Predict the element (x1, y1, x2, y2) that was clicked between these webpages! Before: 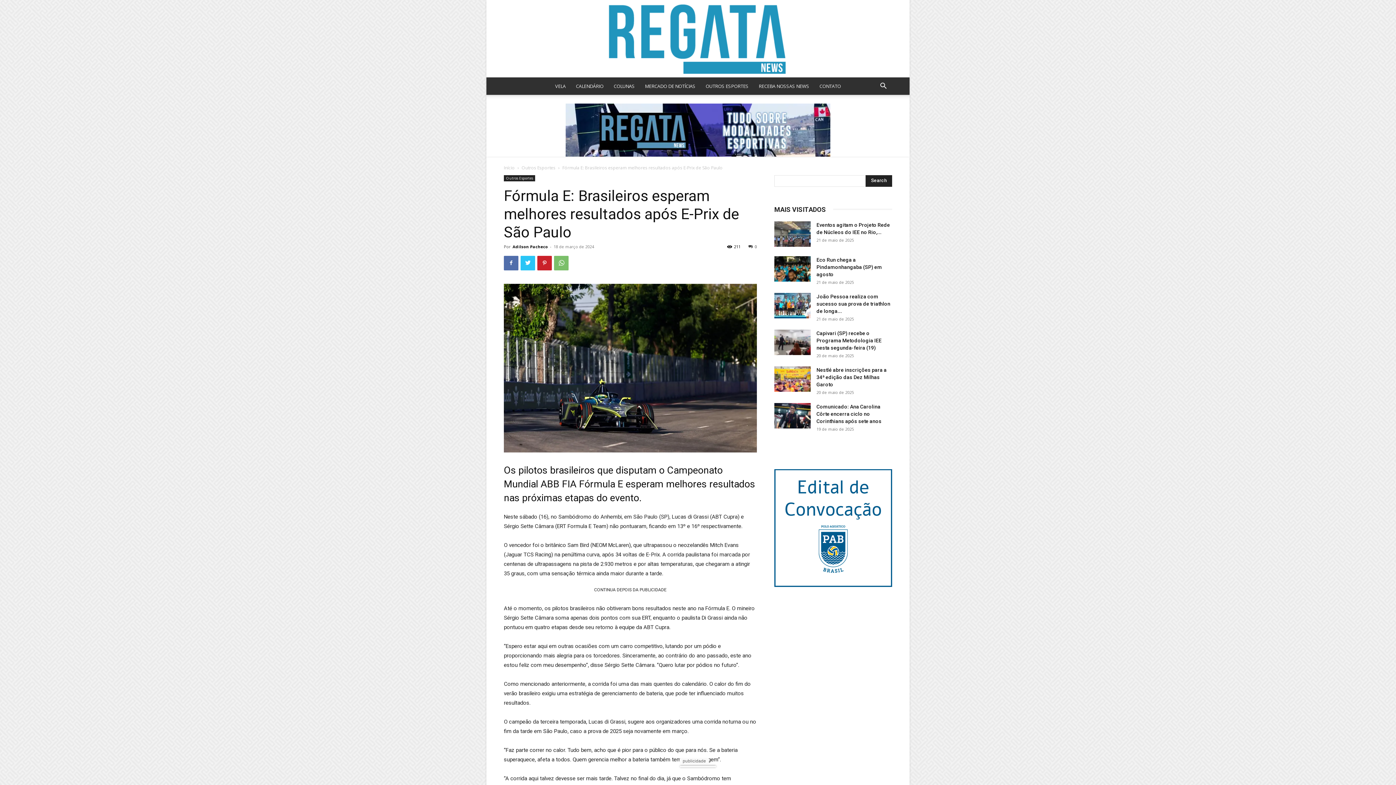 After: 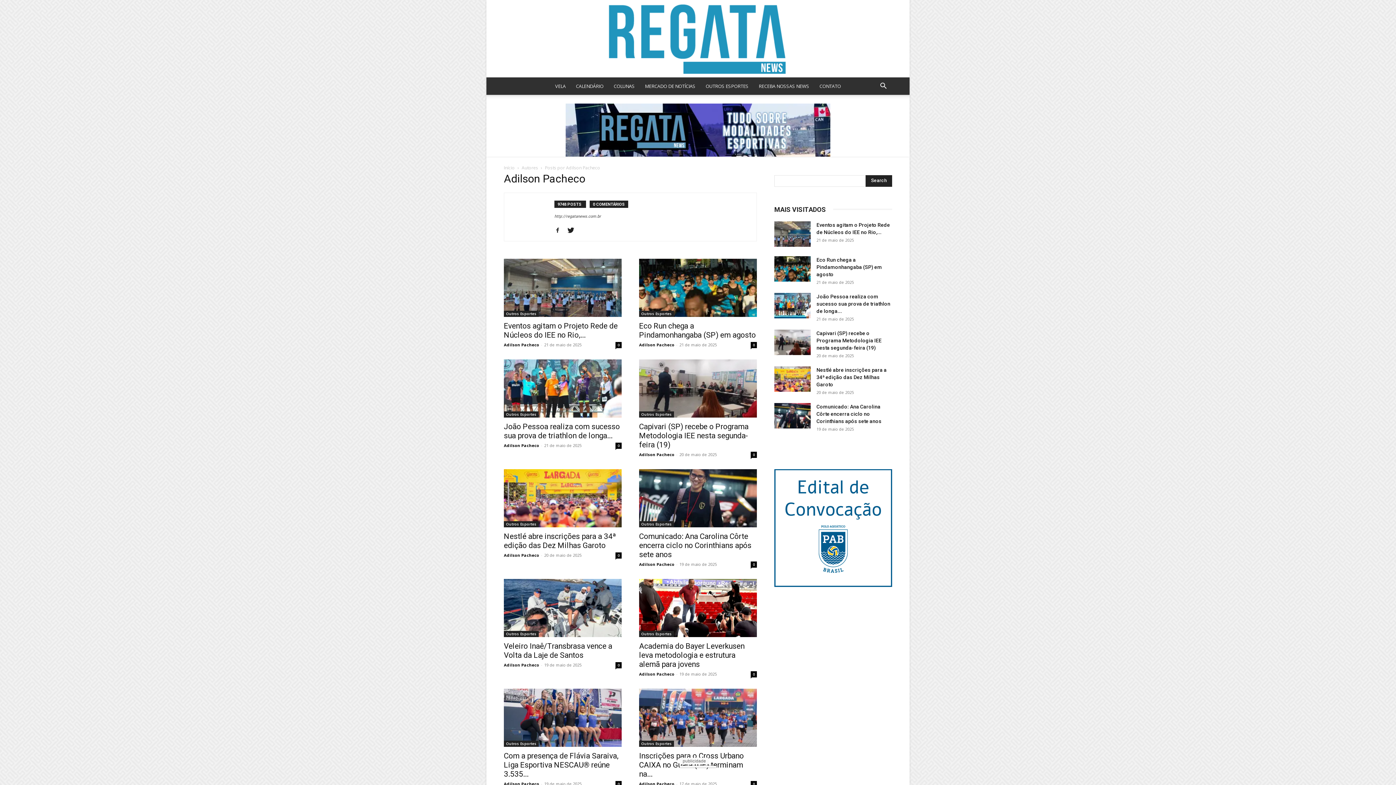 Action: bbox: (512, 243, 548, 249) label: Adilson Pacheco